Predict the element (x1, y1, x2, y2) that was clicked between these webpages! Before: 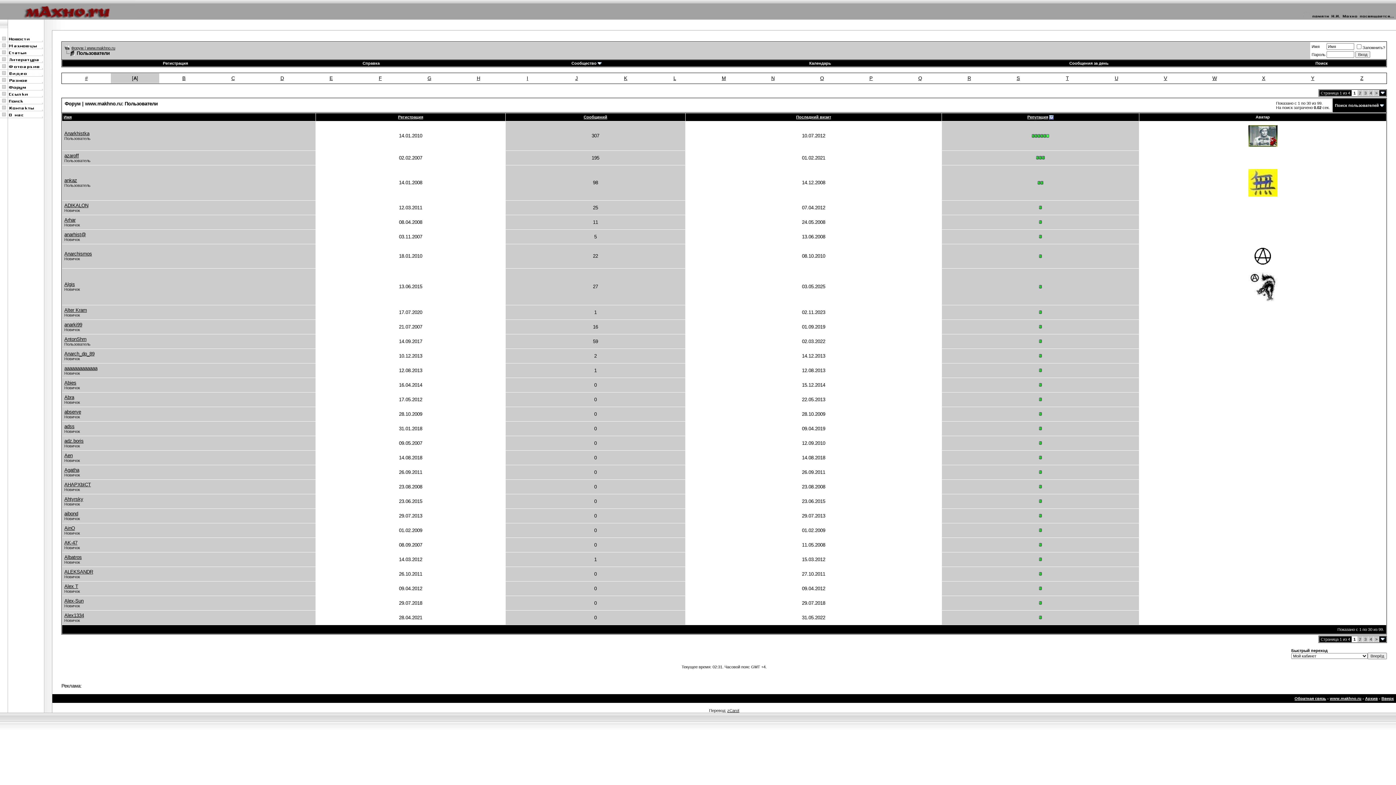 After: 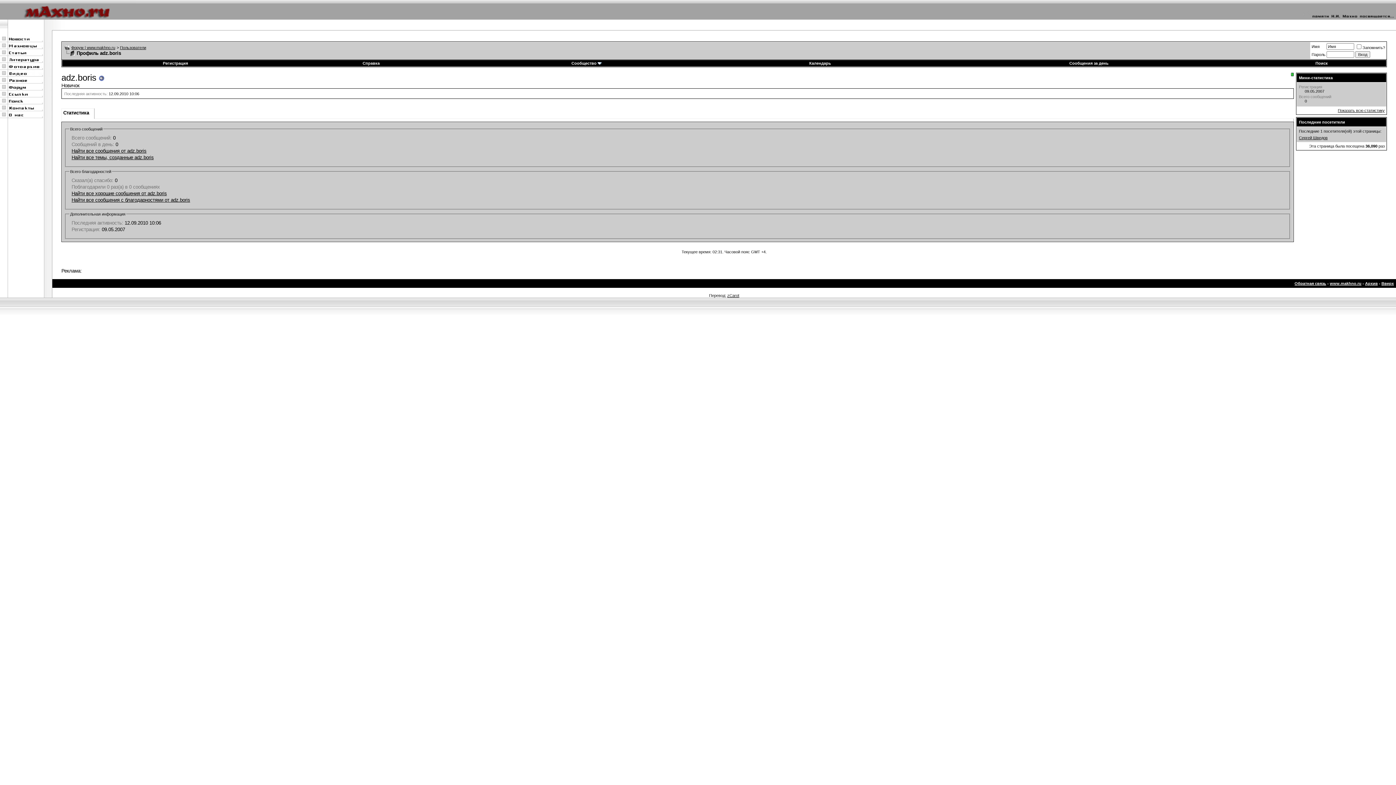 Action: bbox: (64, 438, 83, 444) label: adz.boris